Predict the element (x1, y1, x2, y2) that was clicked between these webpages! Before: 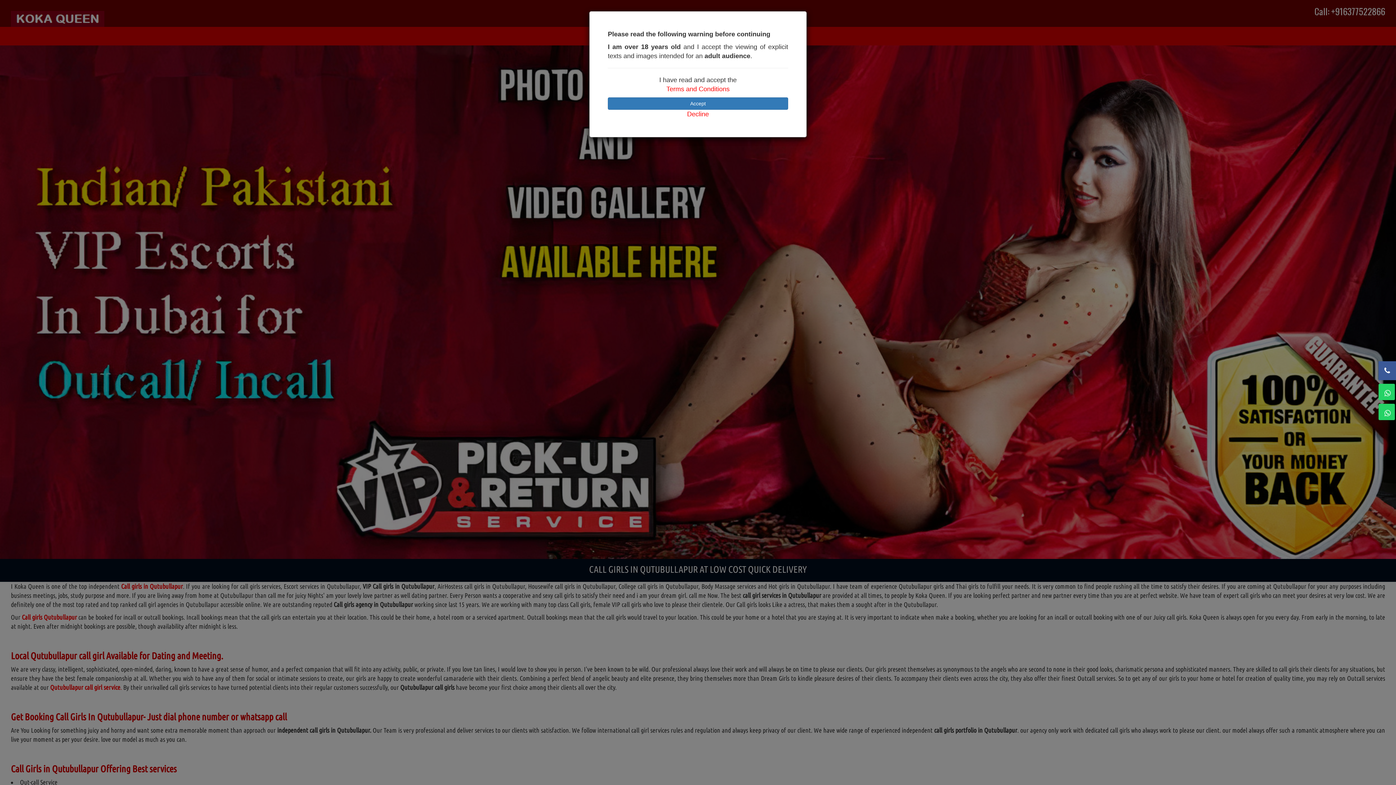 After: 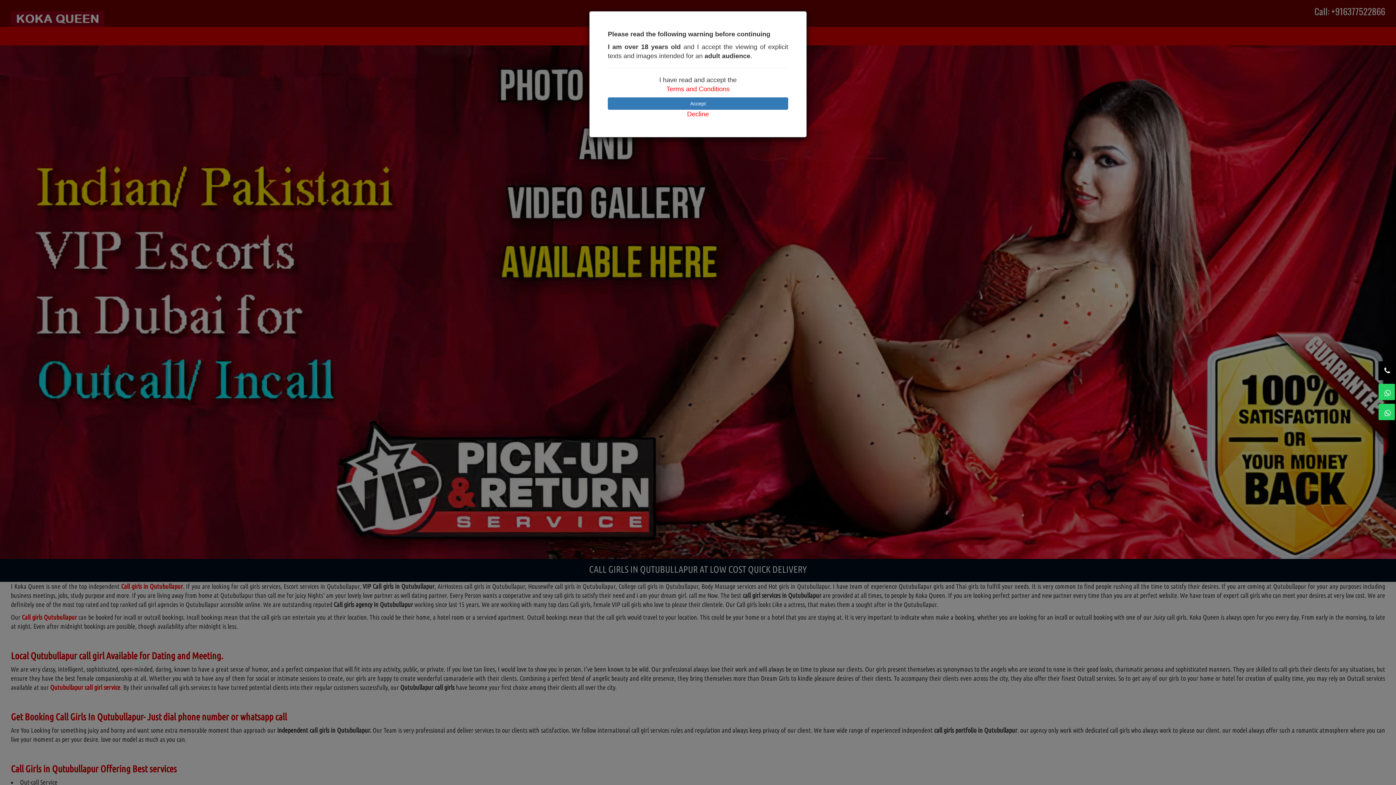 Action: bbox: (1378, 361, 1396, 380)